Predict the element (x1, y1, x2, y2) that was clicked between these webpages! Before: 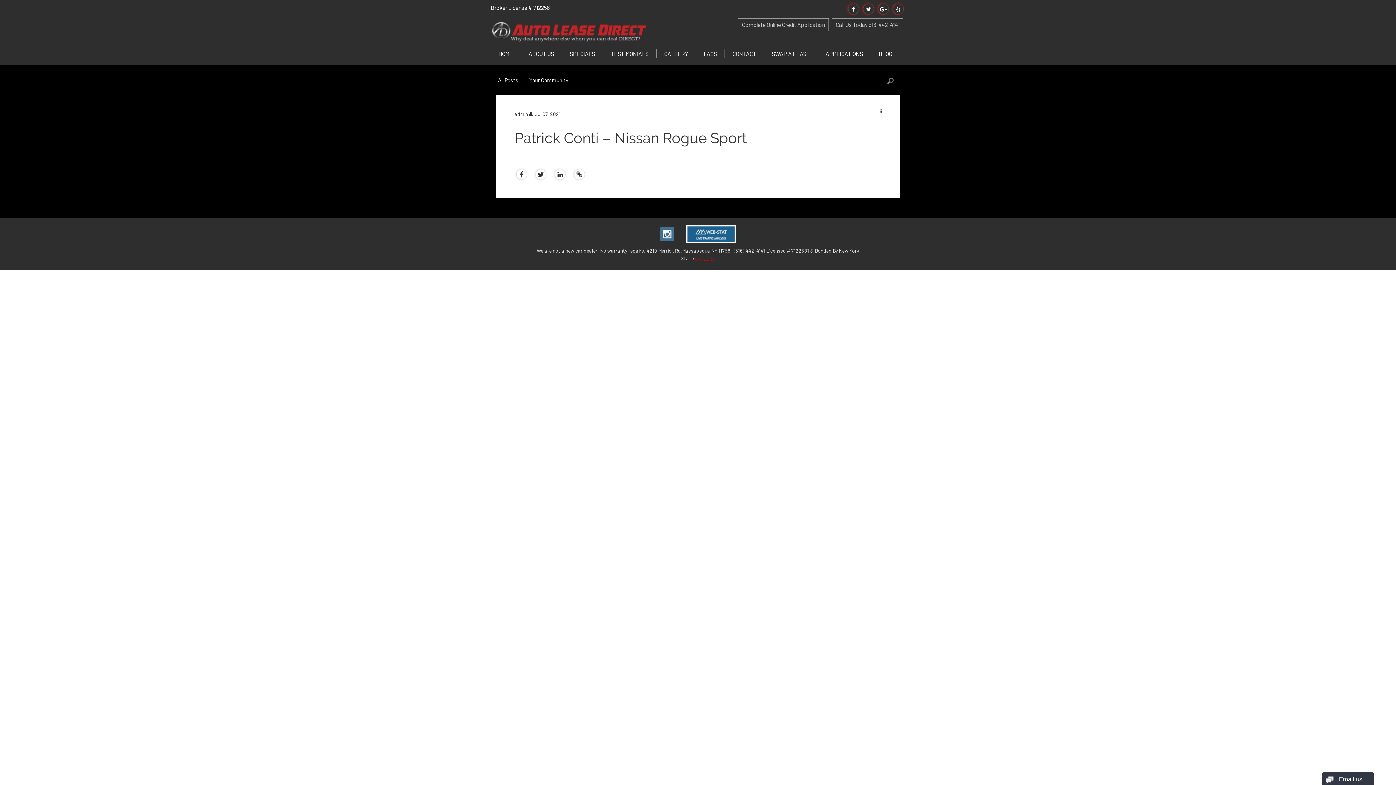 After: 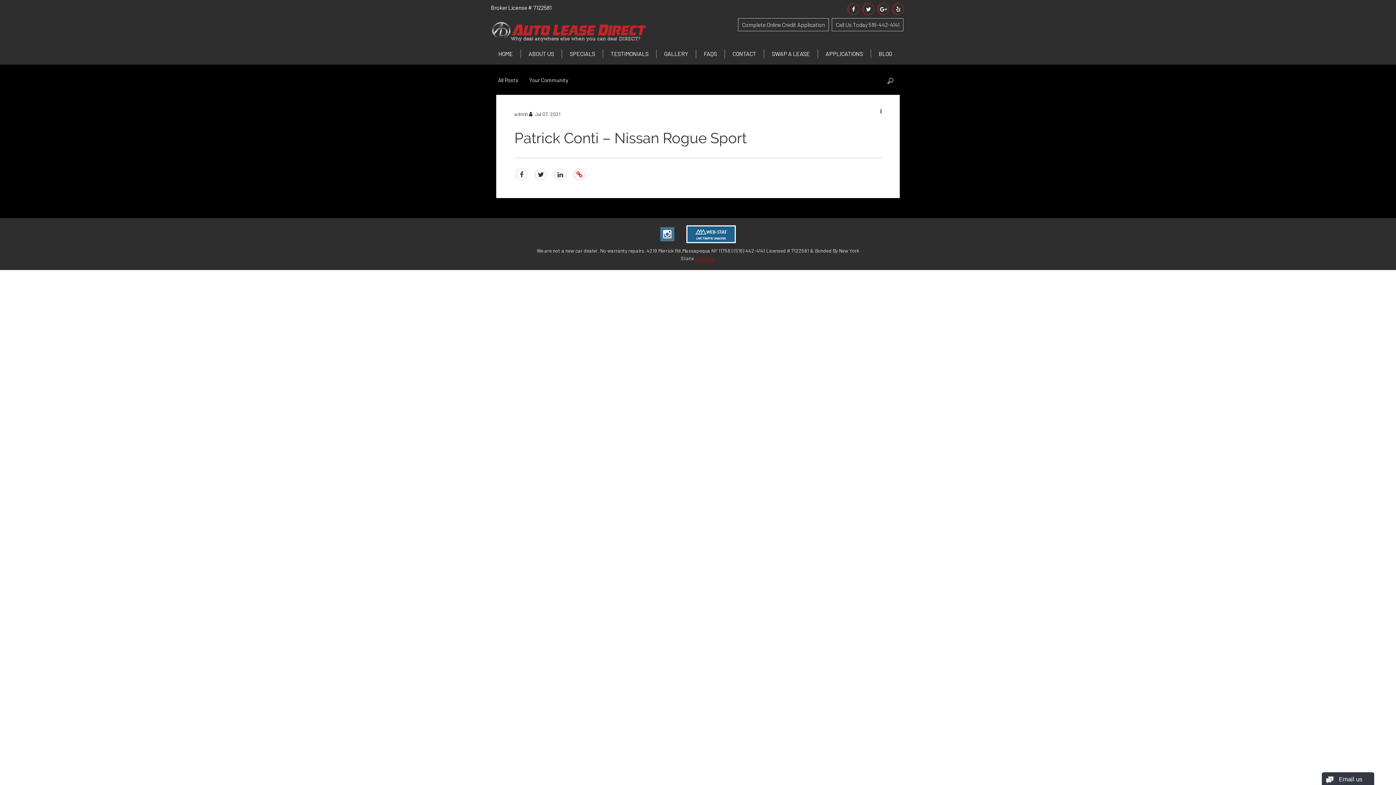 Action: bbox: (574, 169, 585, 180)